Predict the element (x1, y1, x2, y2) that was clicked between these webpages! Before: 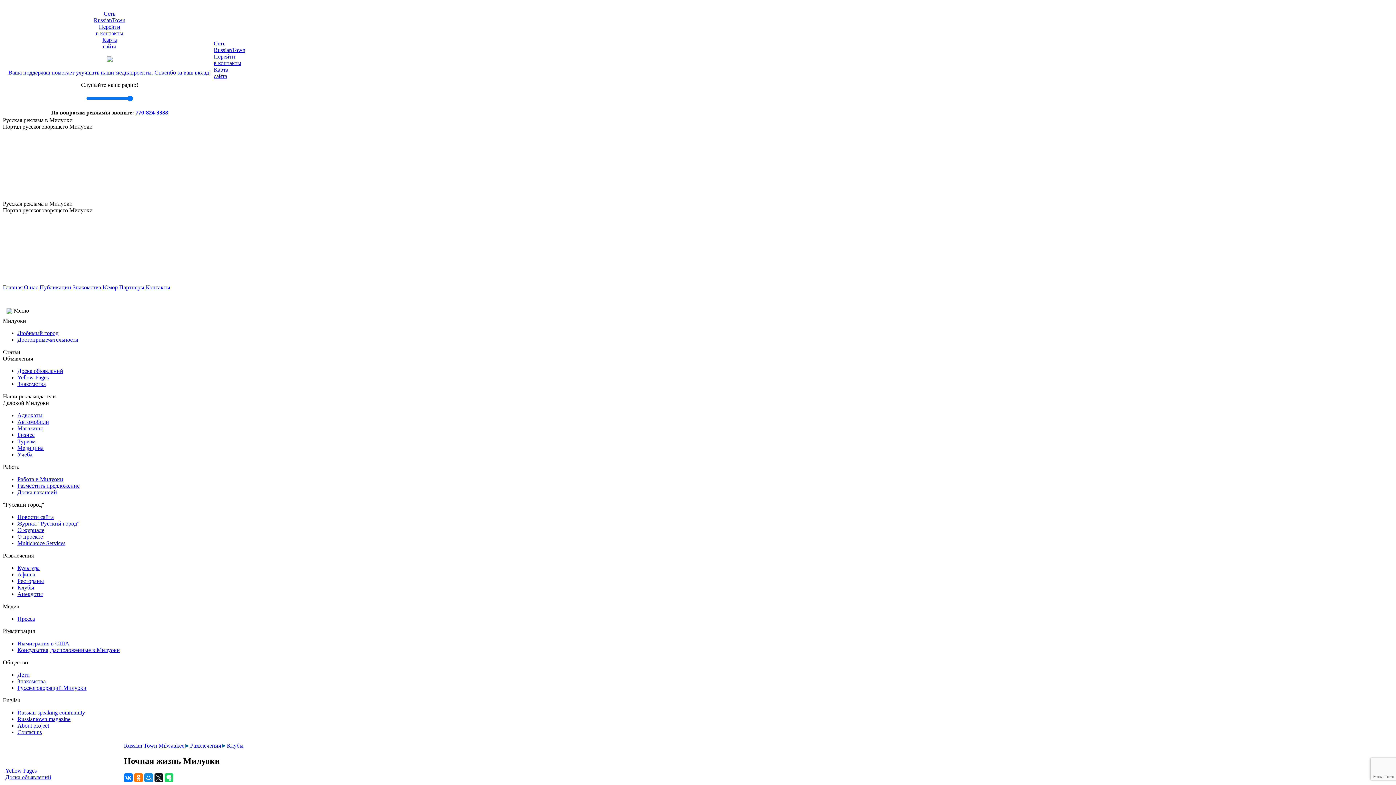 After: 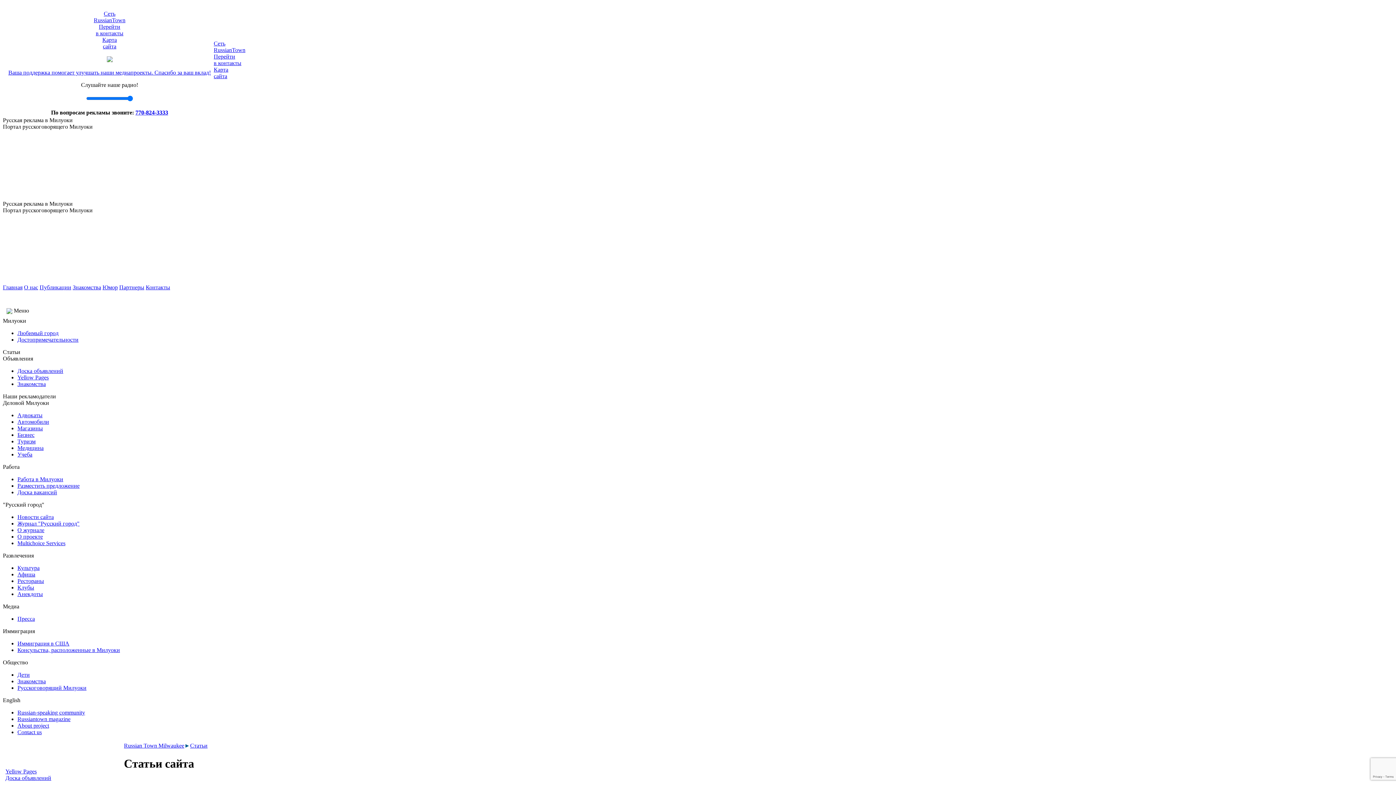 Action: bbox: (39, 284, 71, 290) label: Публикации